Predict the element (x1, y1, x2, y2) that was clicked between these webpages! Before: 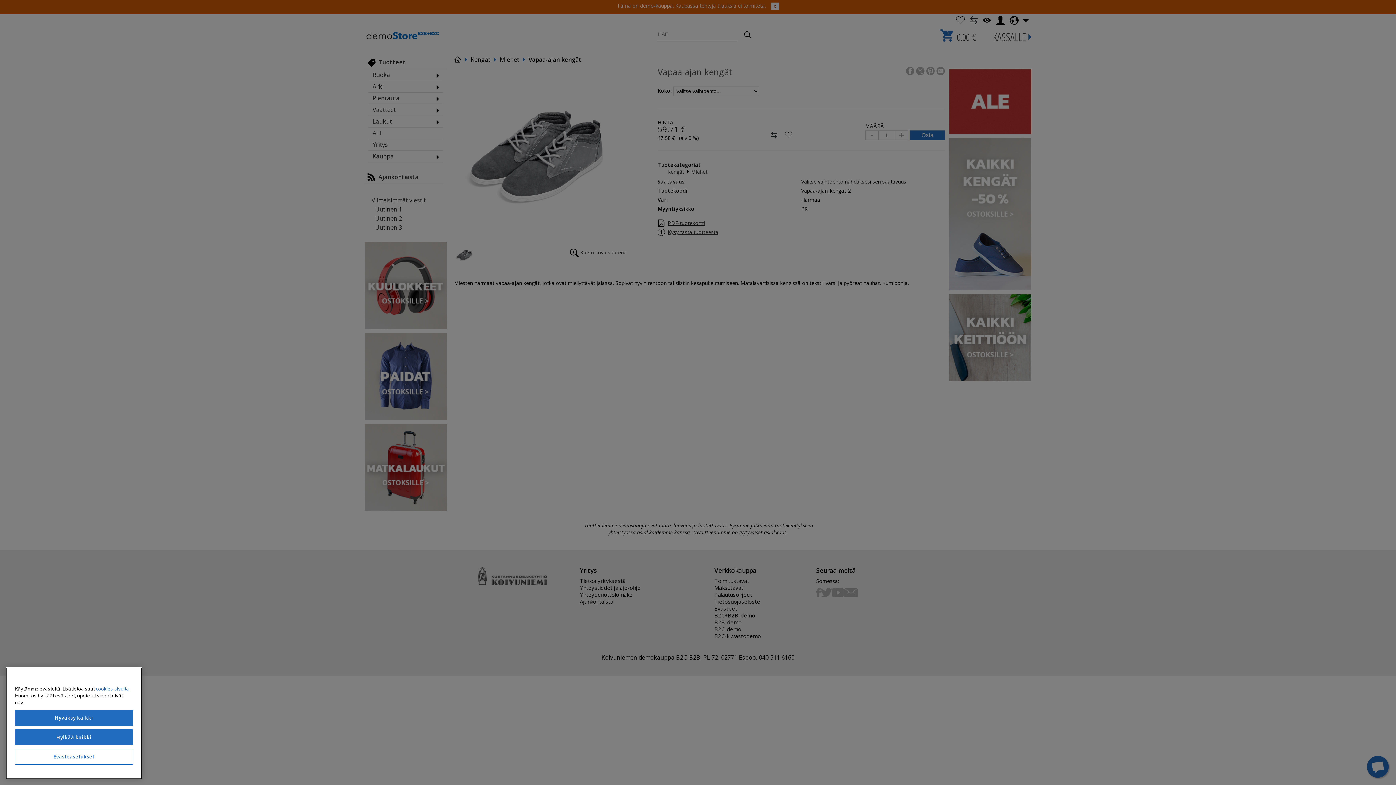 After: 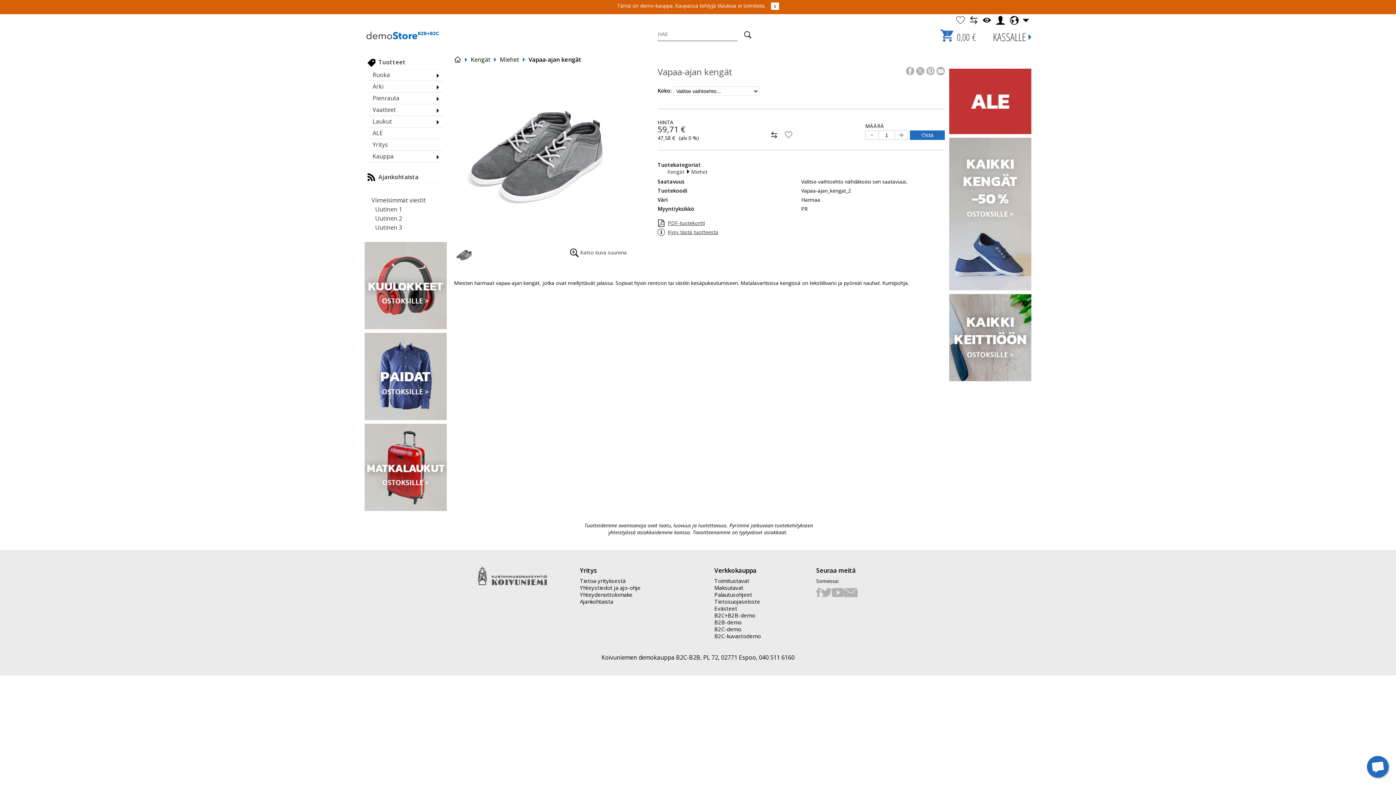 Action: label: Hylkää kaikki bbox: (14, 729, 133, 745)